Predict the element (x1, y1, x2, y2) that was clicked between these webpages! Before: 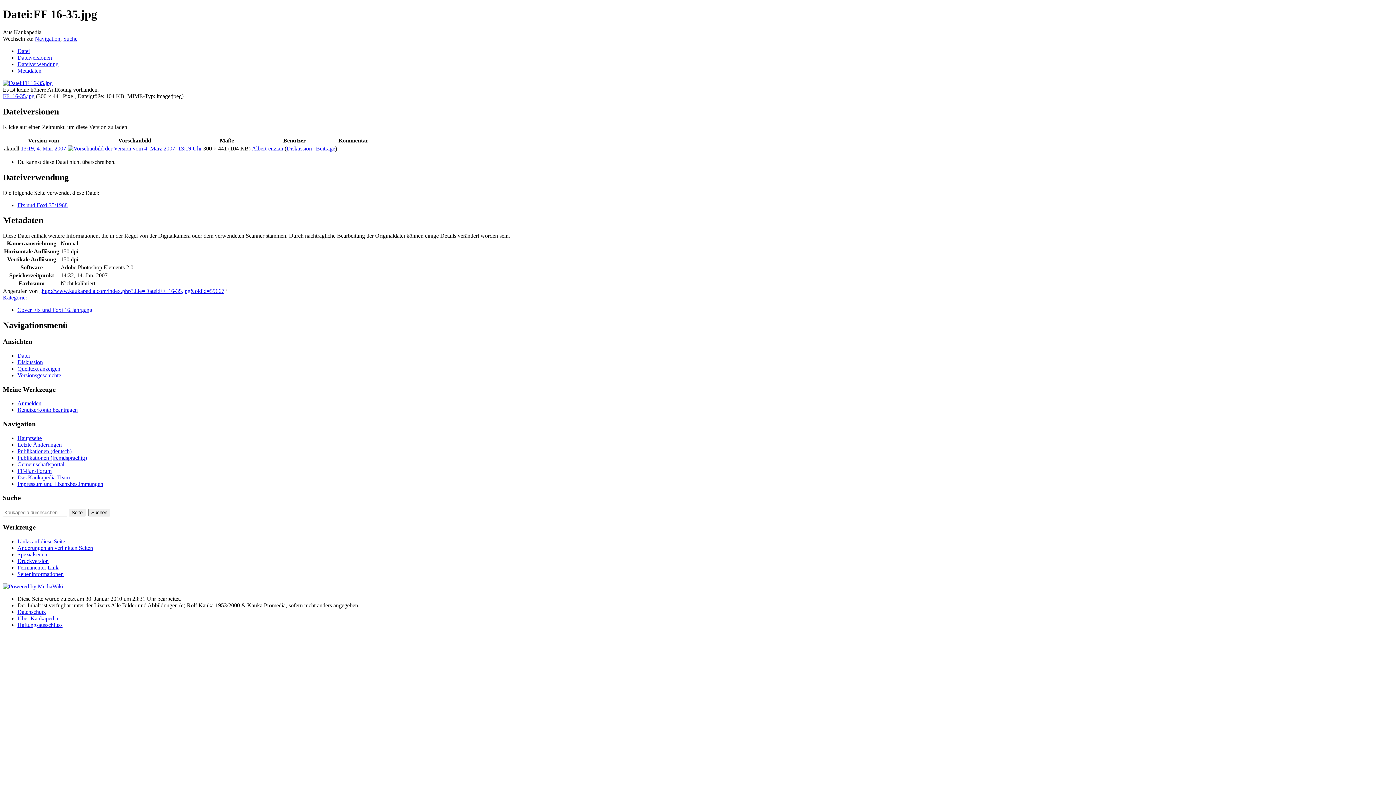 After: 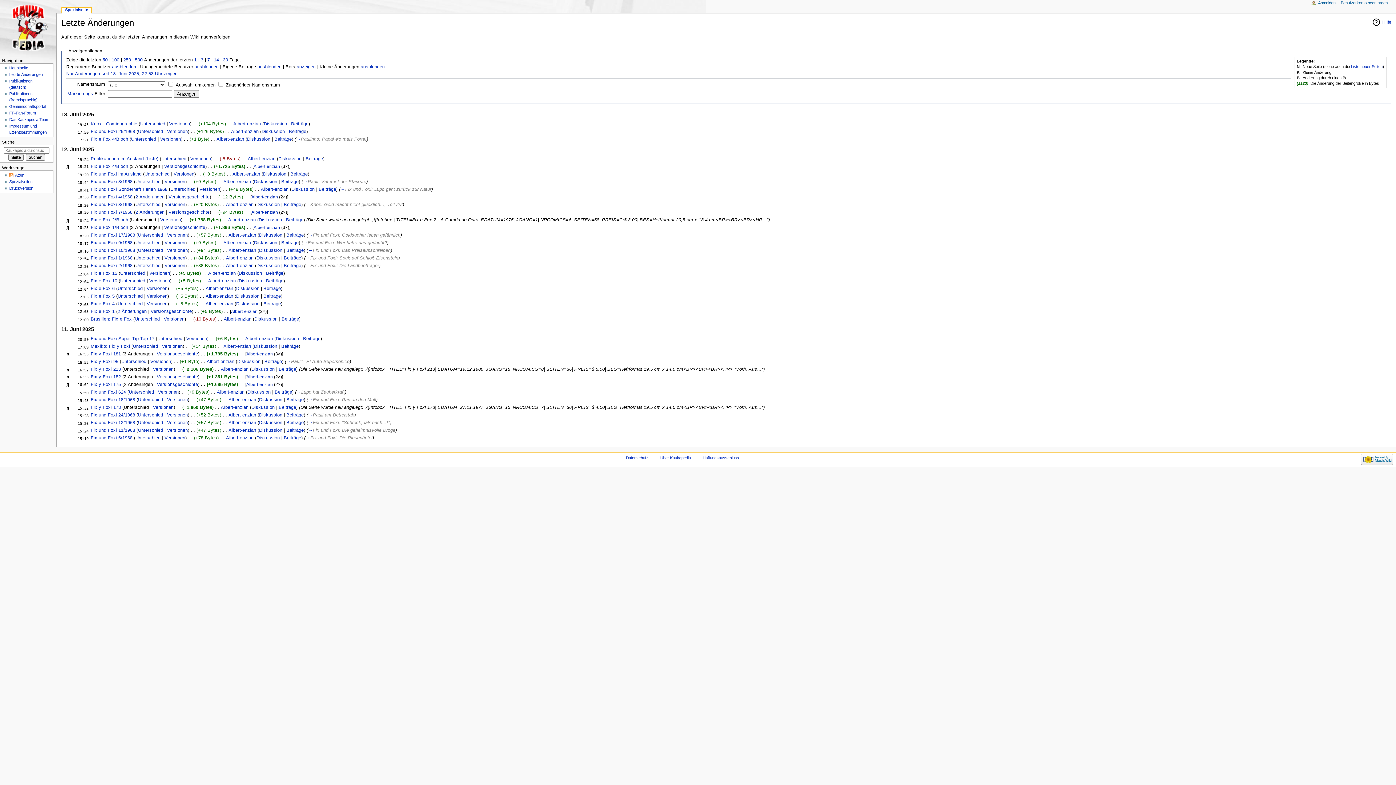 Action: bbox: (17, 441, 61, 447) label: Letzte Änderungen